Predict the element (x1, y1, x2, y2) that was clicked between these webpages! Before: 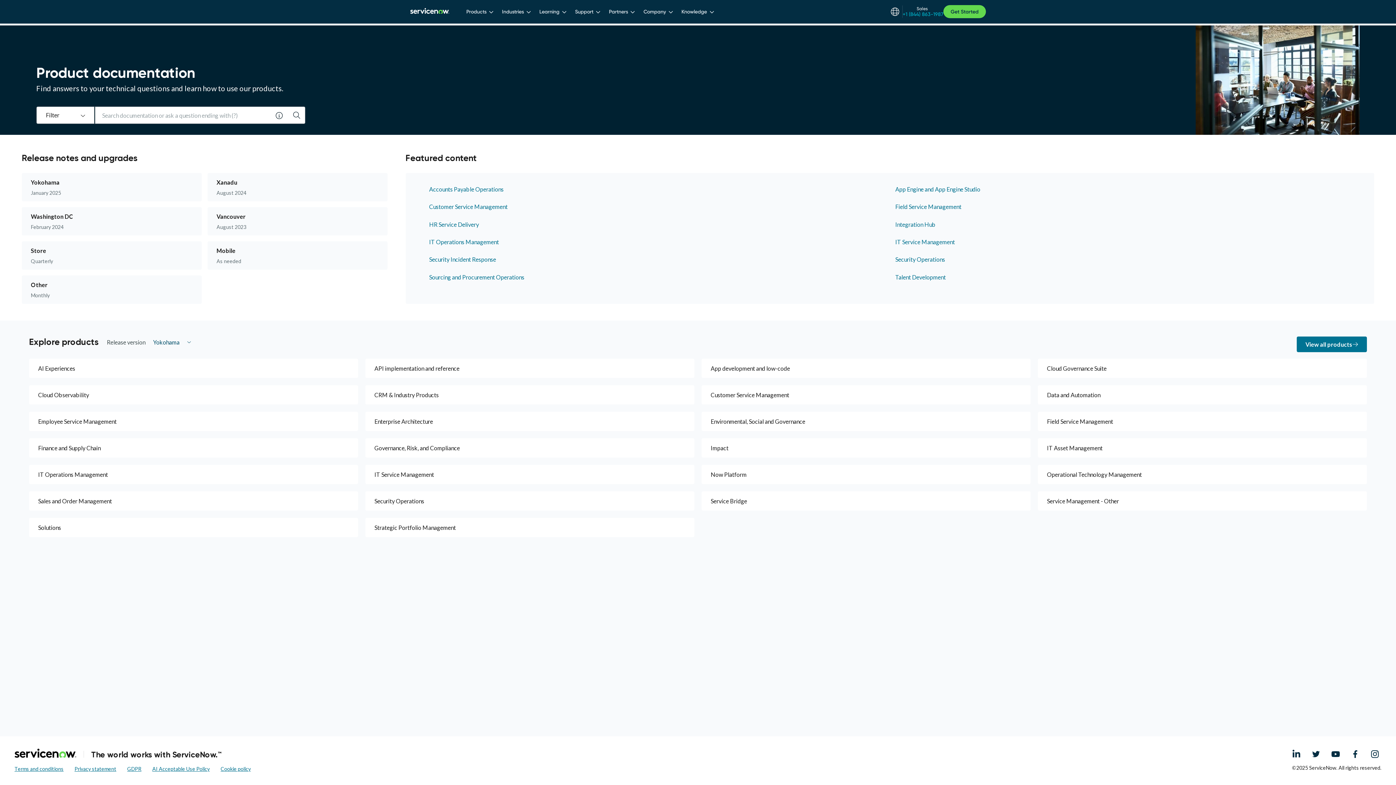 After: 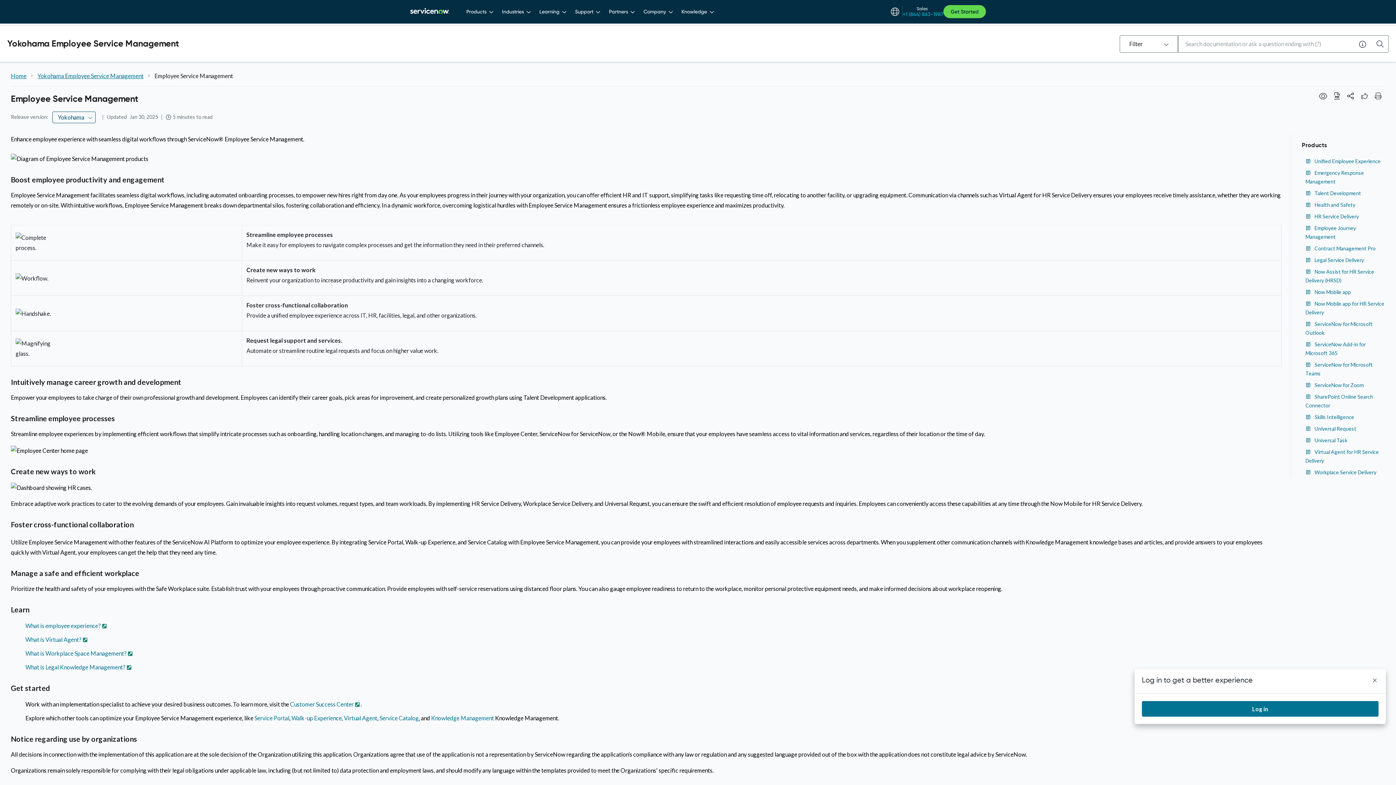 Action: label: Employee Service Management bbox: (29, 412, 358, 431)